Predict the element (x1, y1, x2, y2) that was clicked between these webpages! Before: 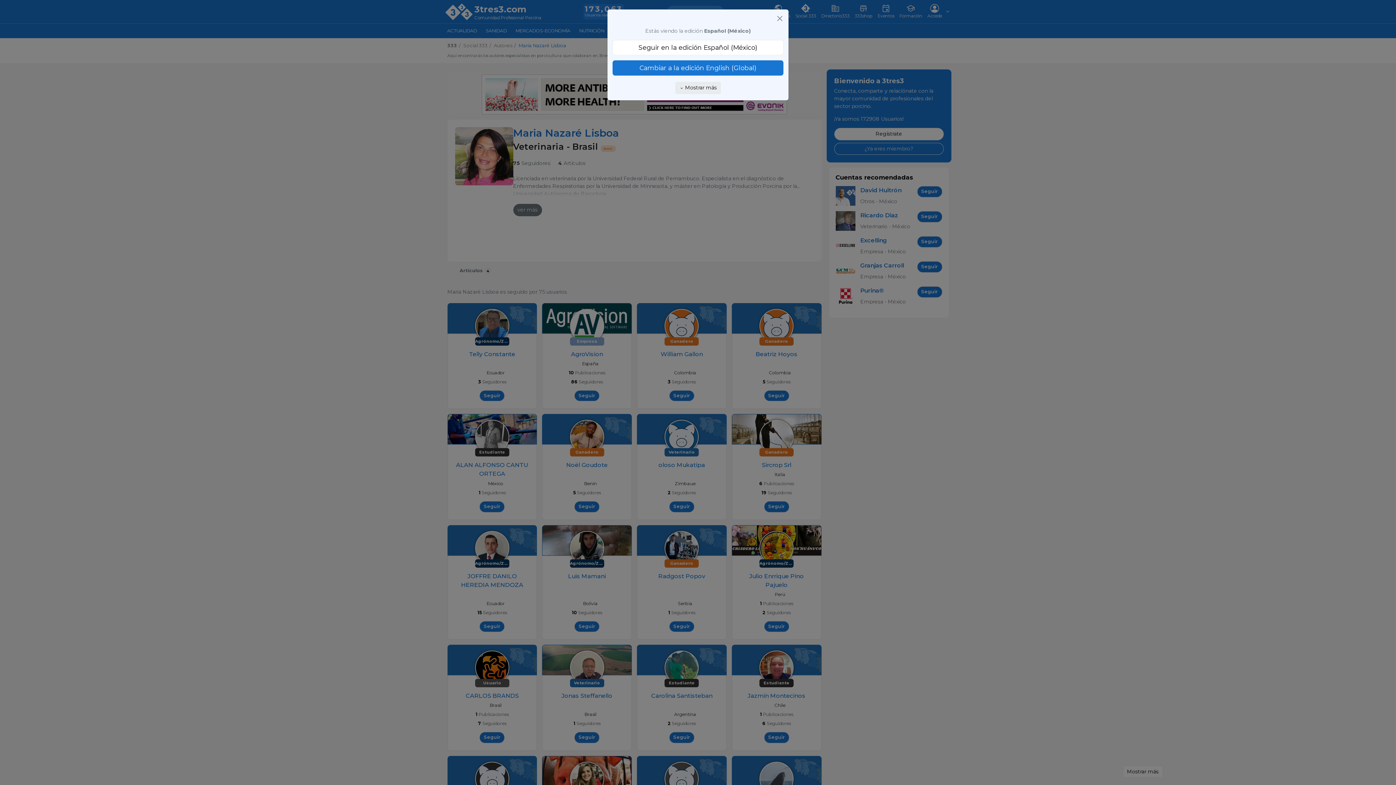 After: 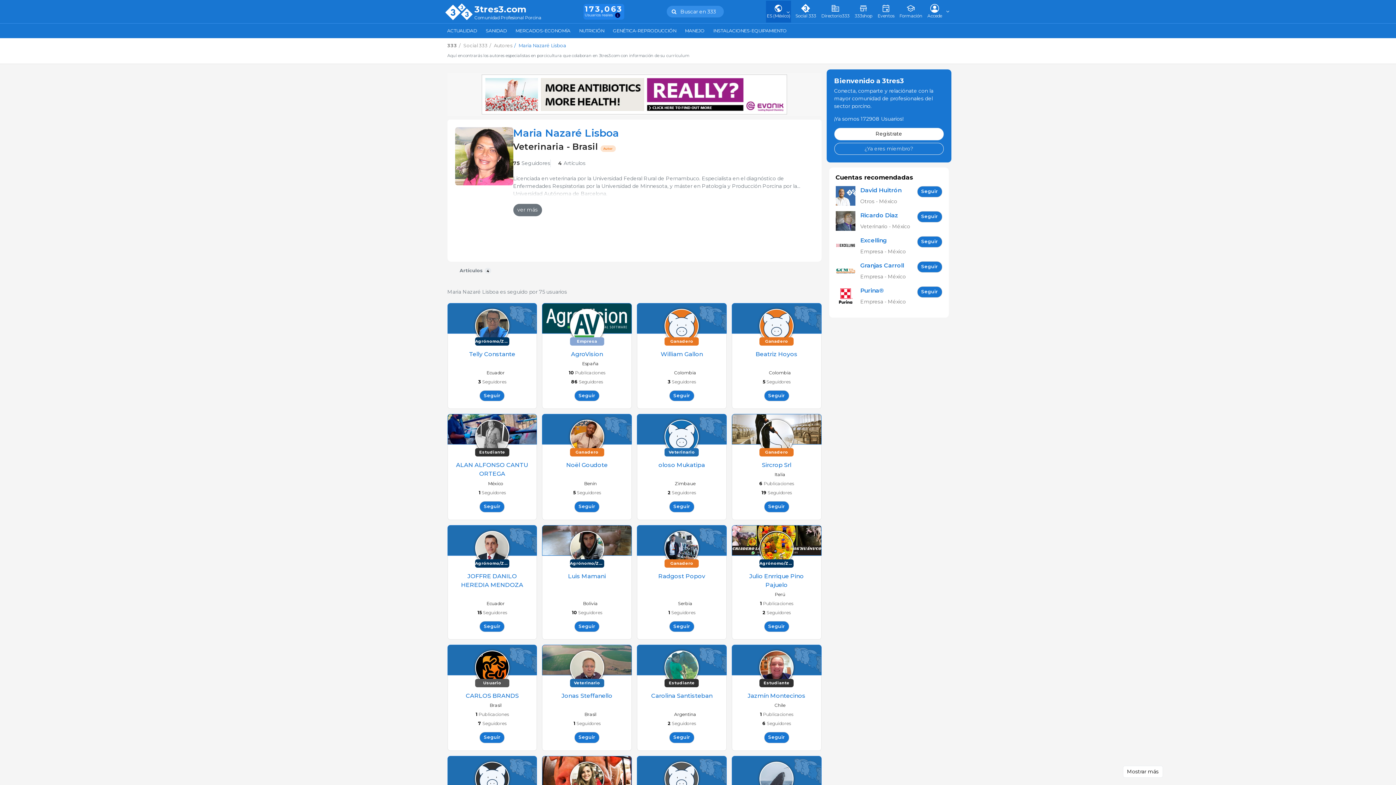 Action: bbox: (776, 14, 783, 22)